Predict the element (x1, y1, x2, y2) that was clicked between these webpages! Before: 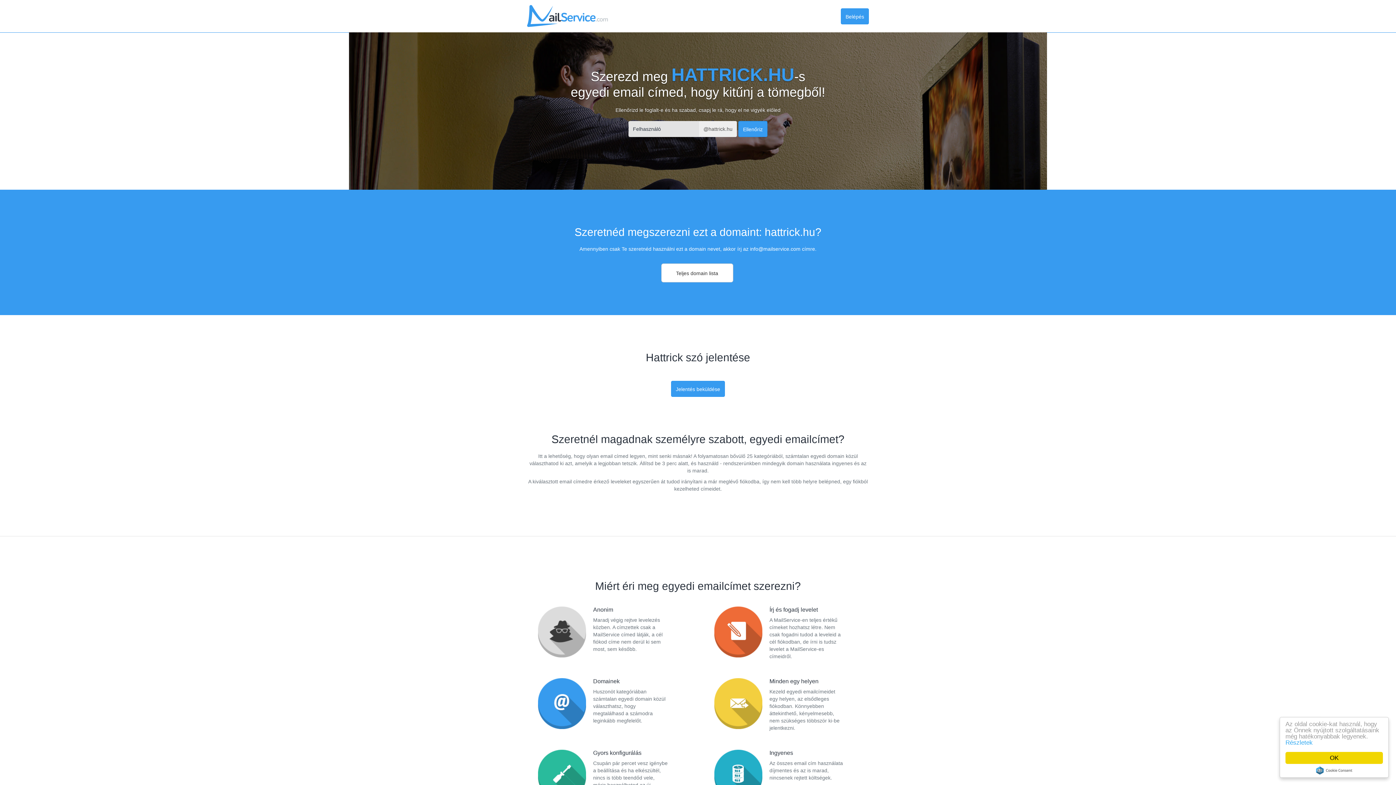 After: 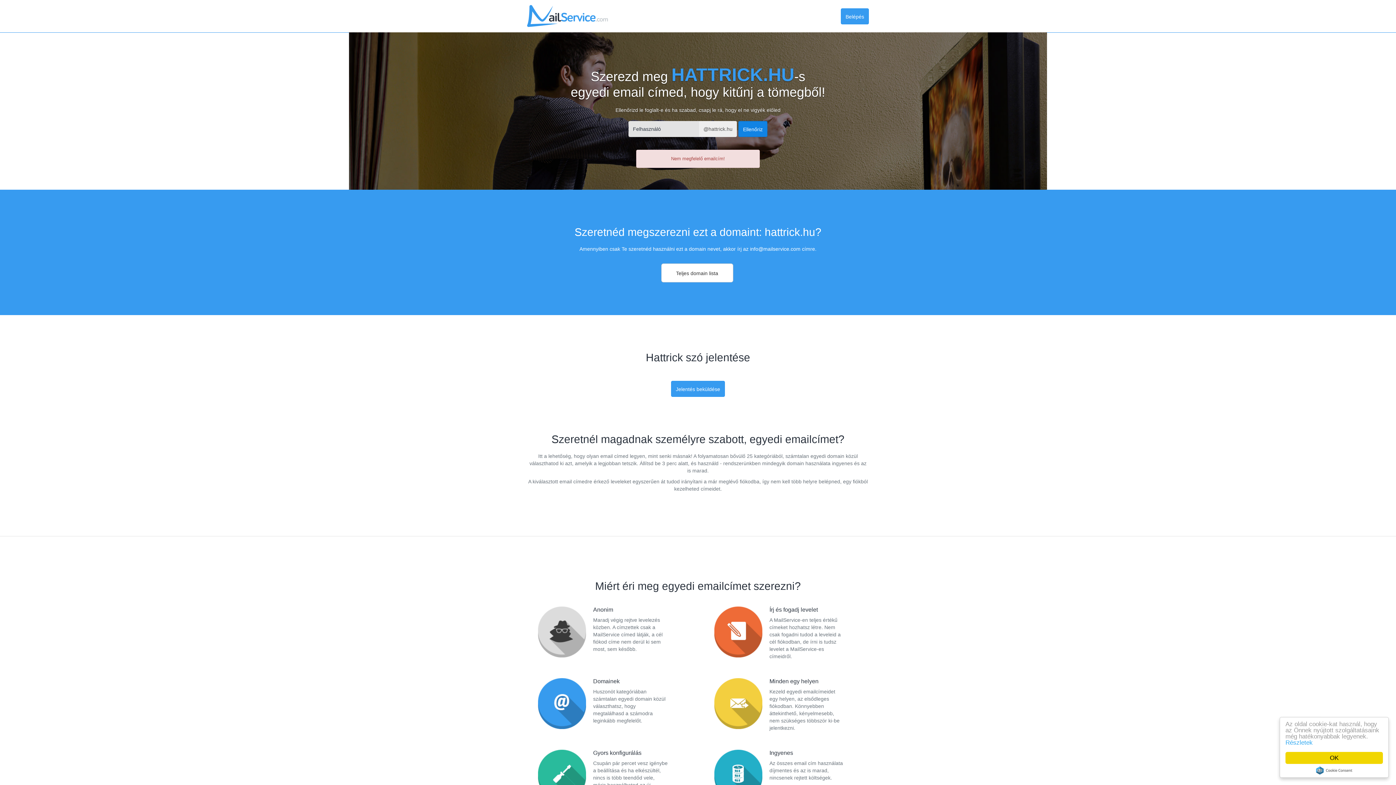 Action: bbox: (738, 121, 767, 137) label: Ellenőriz